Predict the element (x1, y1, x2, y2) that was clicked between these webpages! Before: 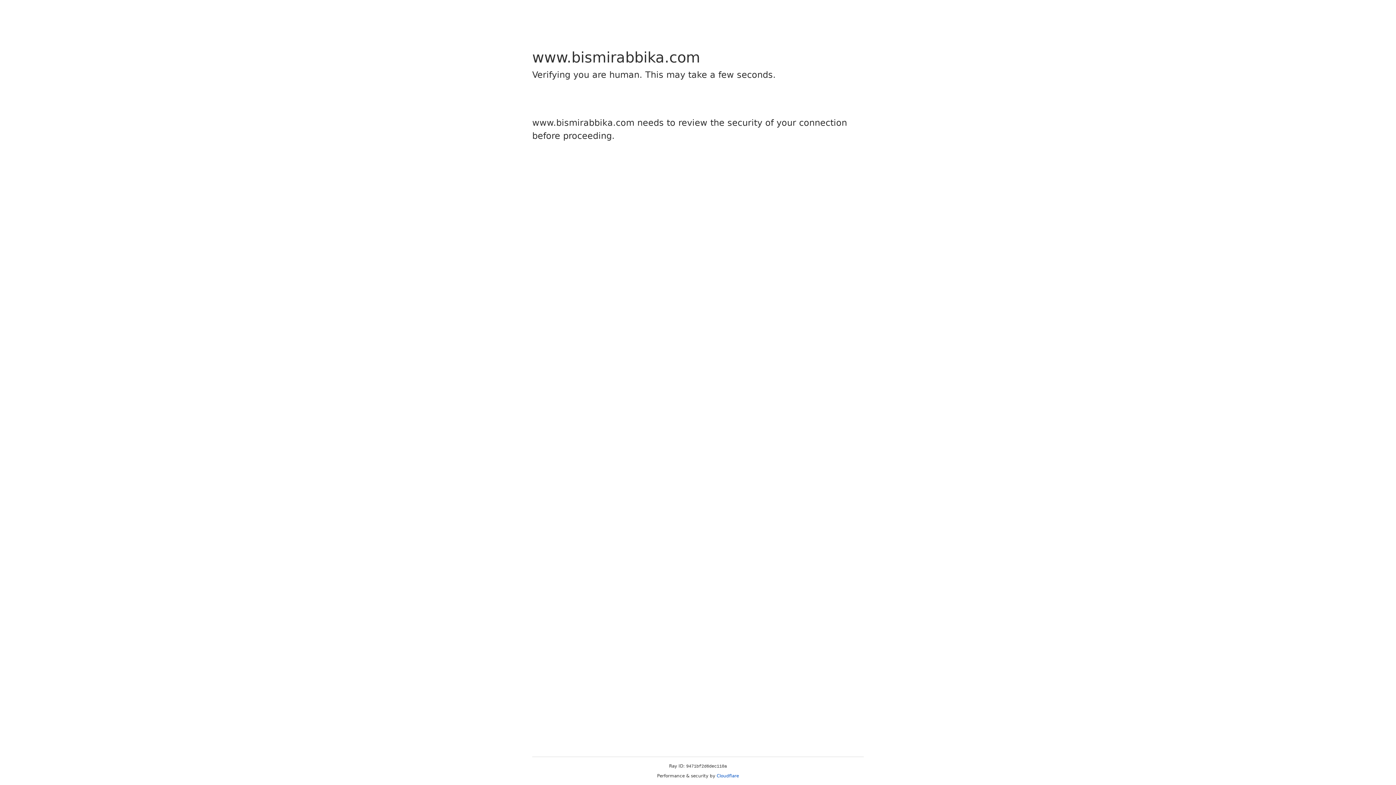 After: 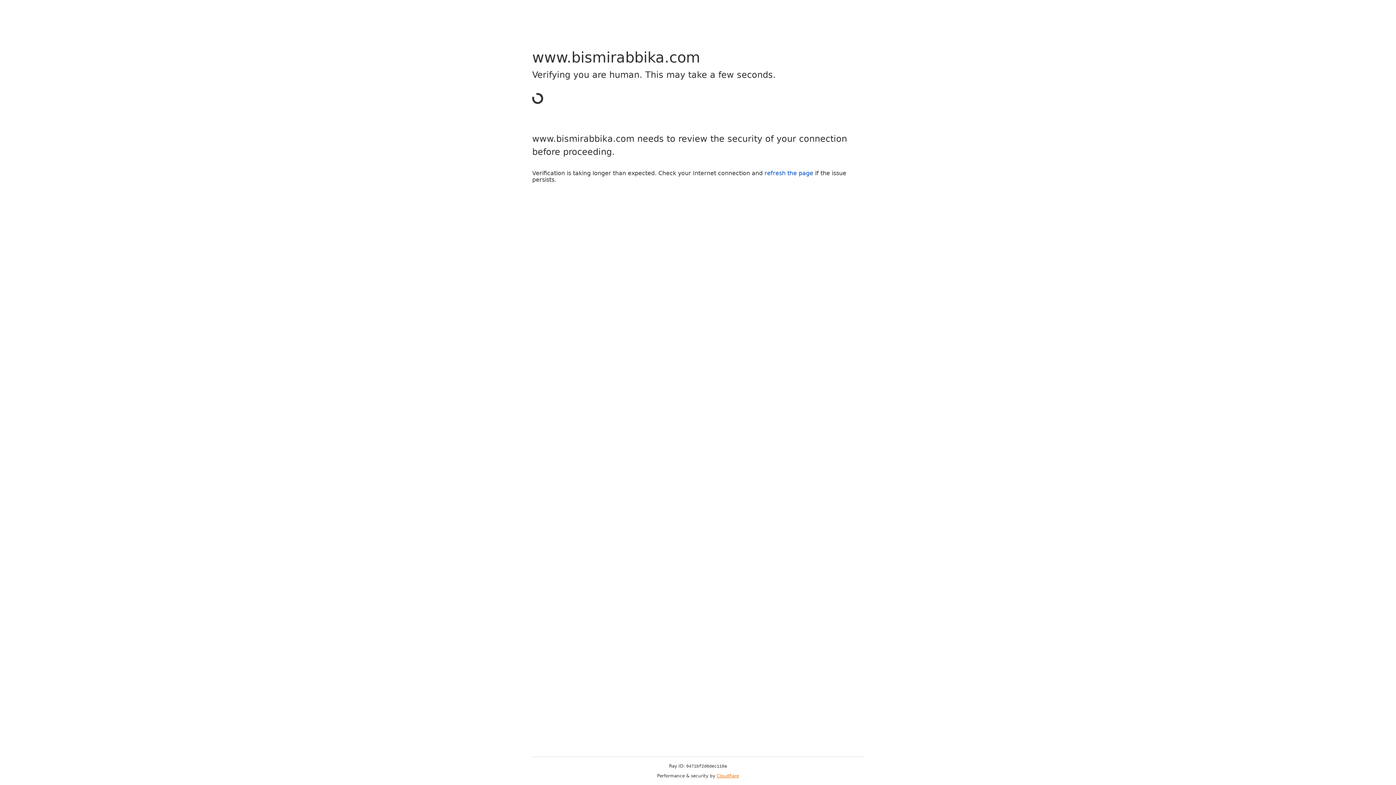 Action: label: Cloudflare bbox: (716, 773, 739, 778)